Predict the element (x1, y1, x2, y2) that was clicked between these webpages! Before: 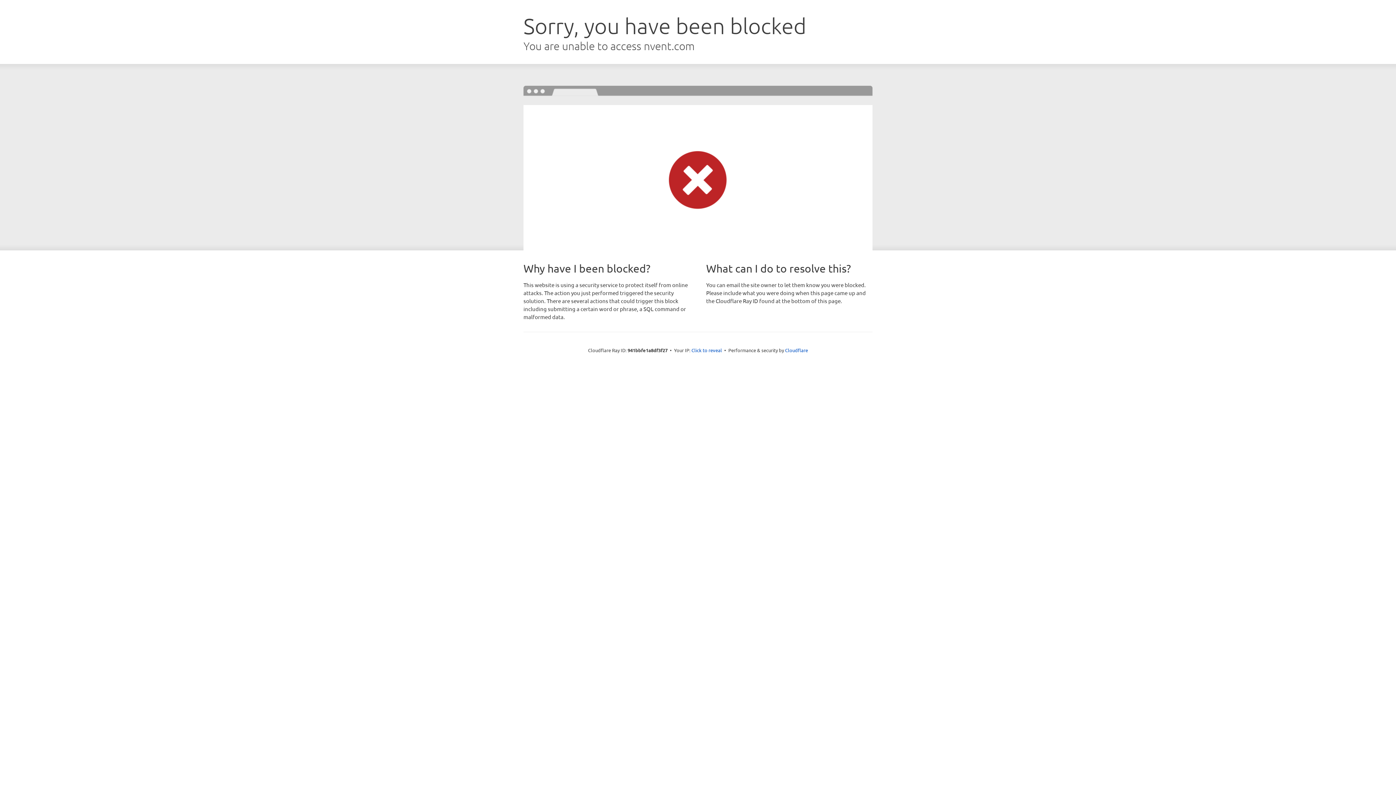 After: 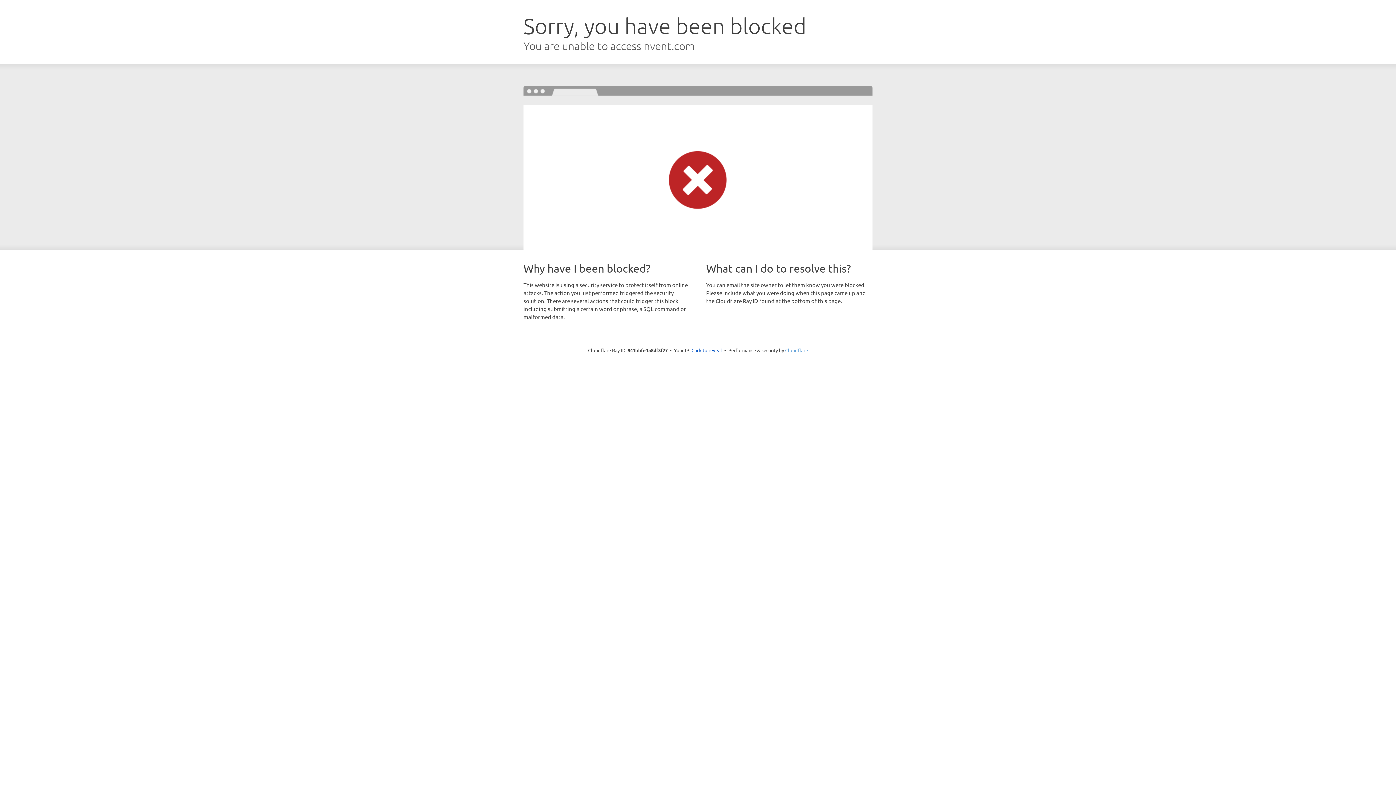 Action: bbox: (785, 347, 808, 353) label: Cloudflare